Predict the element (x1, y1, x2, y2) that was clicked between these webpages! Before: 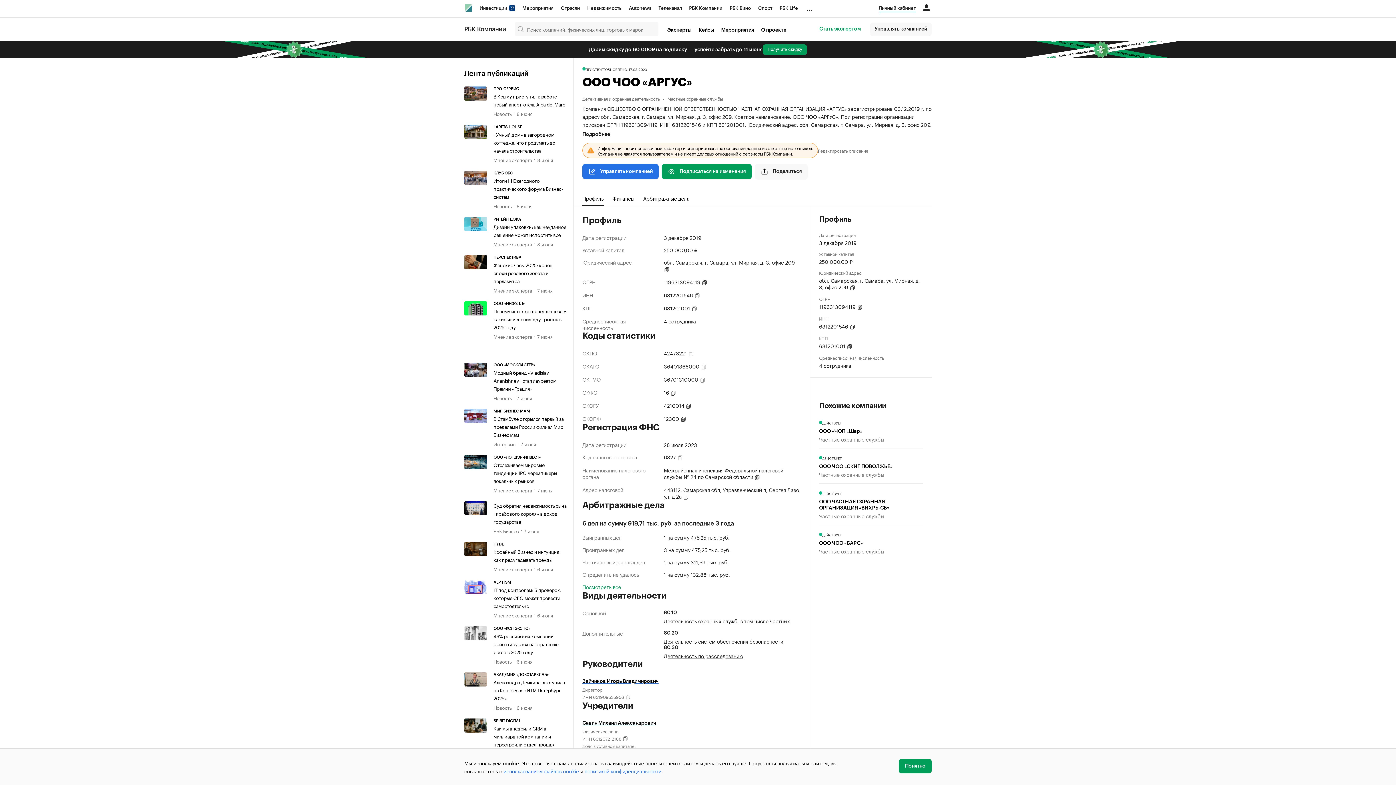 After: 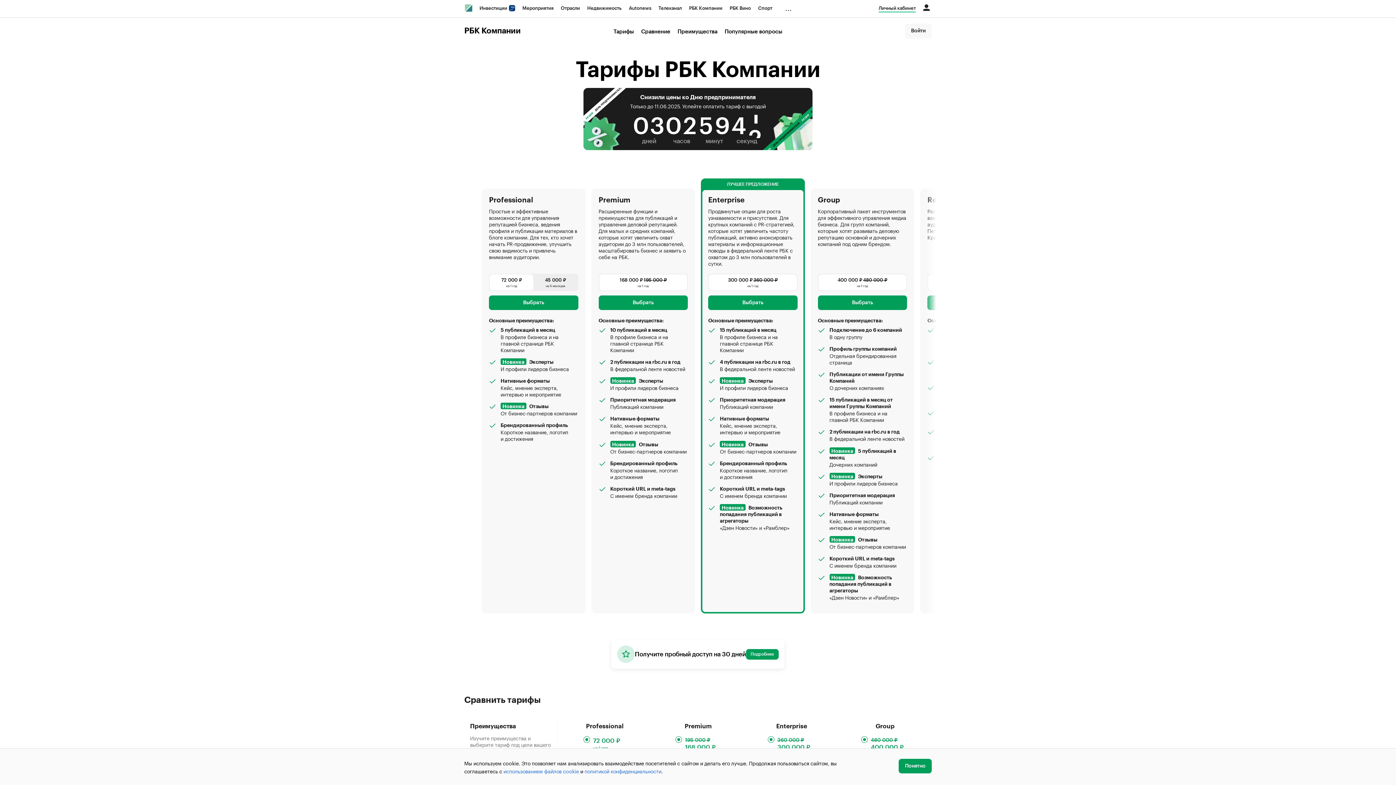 Action: bbox: (582, 164, 658, 179) label: Управлять компанией